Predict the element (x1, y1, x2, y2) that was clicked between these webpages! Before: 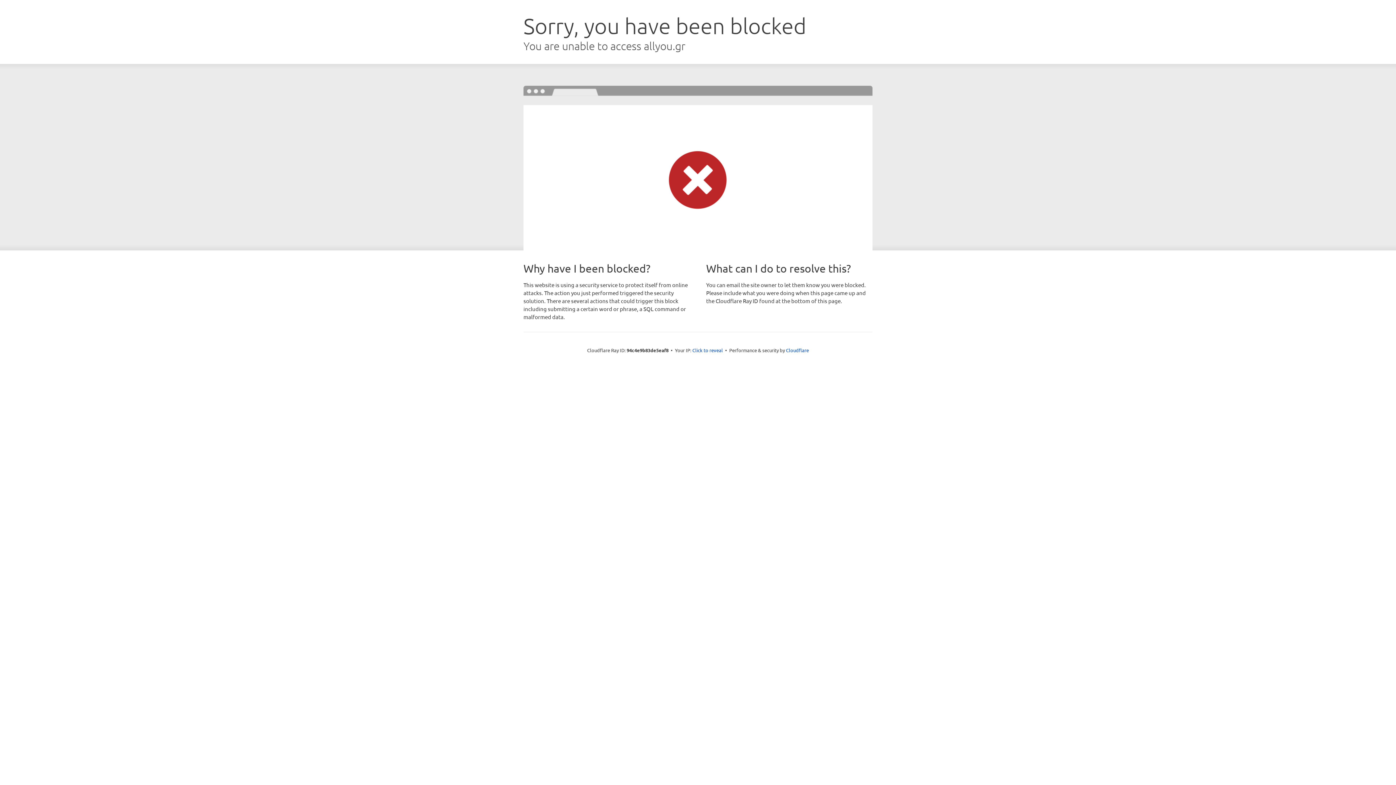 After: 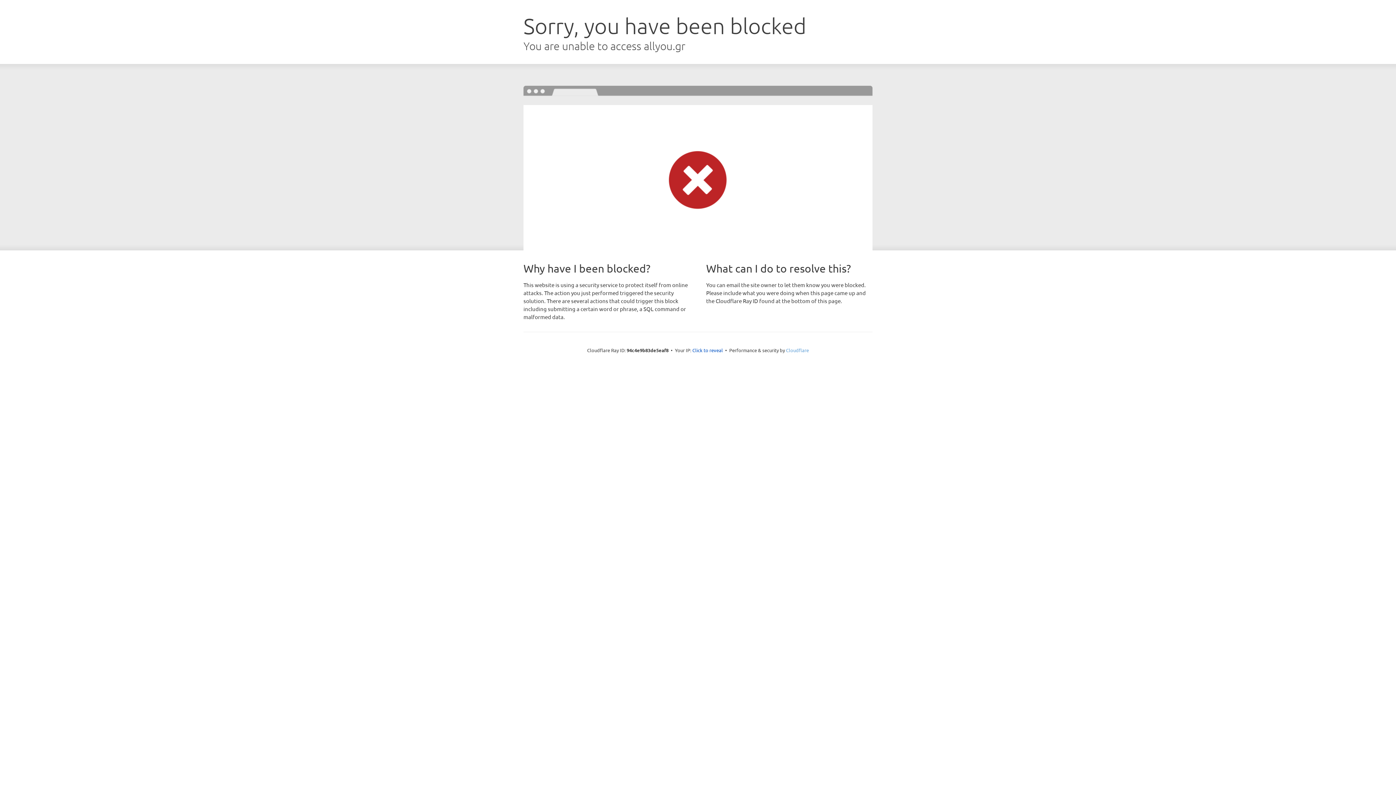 Action: bbox: (786, 347, 809, 353) label: Cloudflare